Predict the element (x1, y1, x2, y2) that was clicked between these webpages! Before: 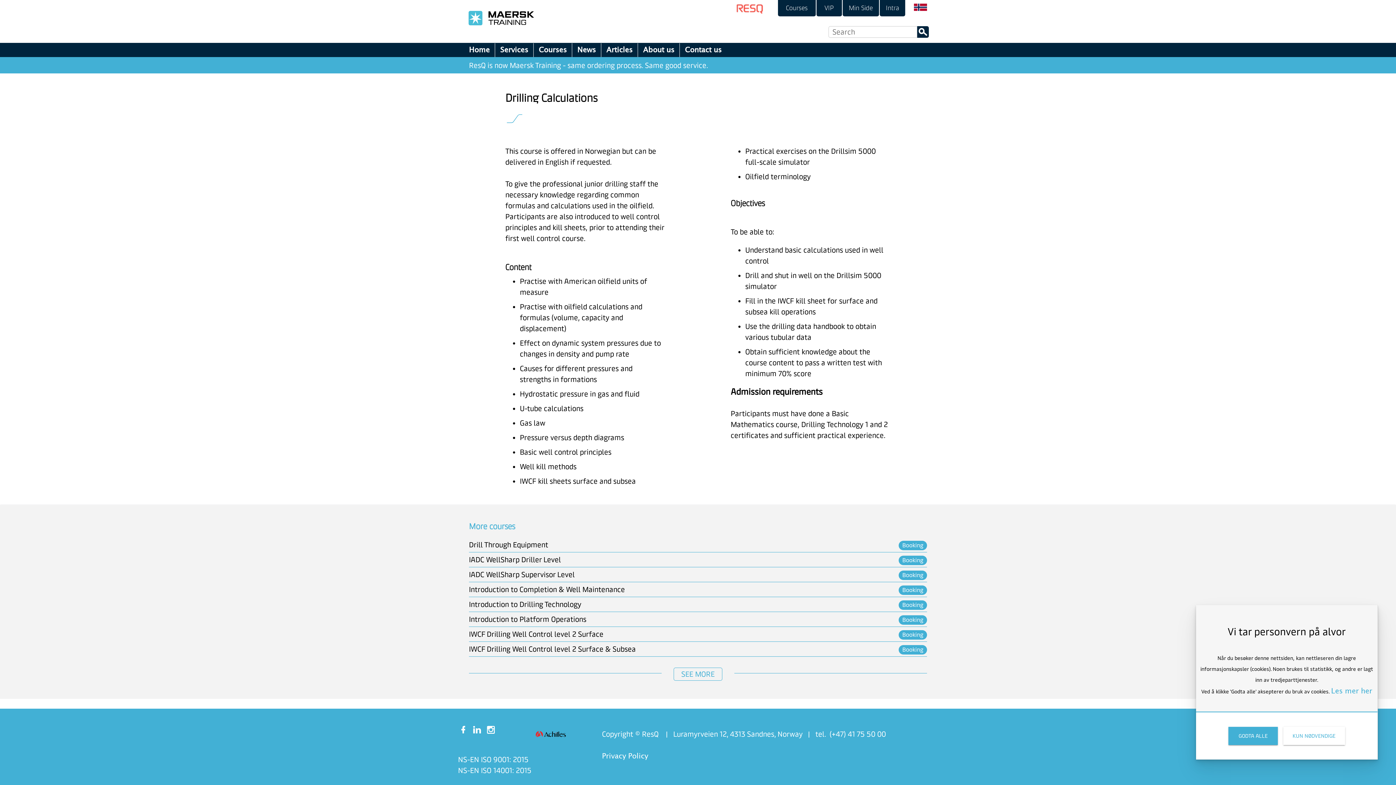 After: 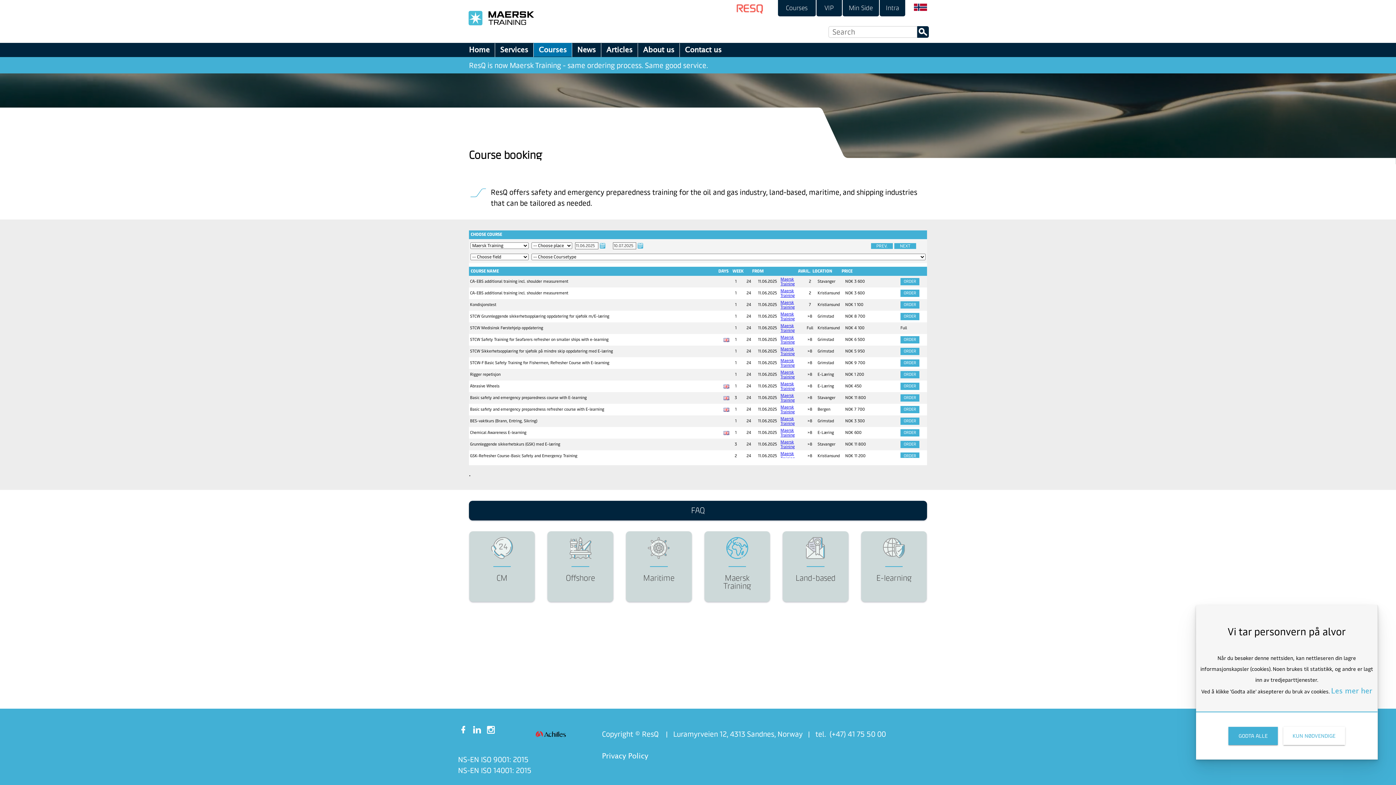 Action: label: Courses bbox: (778, 0, 815, 16)